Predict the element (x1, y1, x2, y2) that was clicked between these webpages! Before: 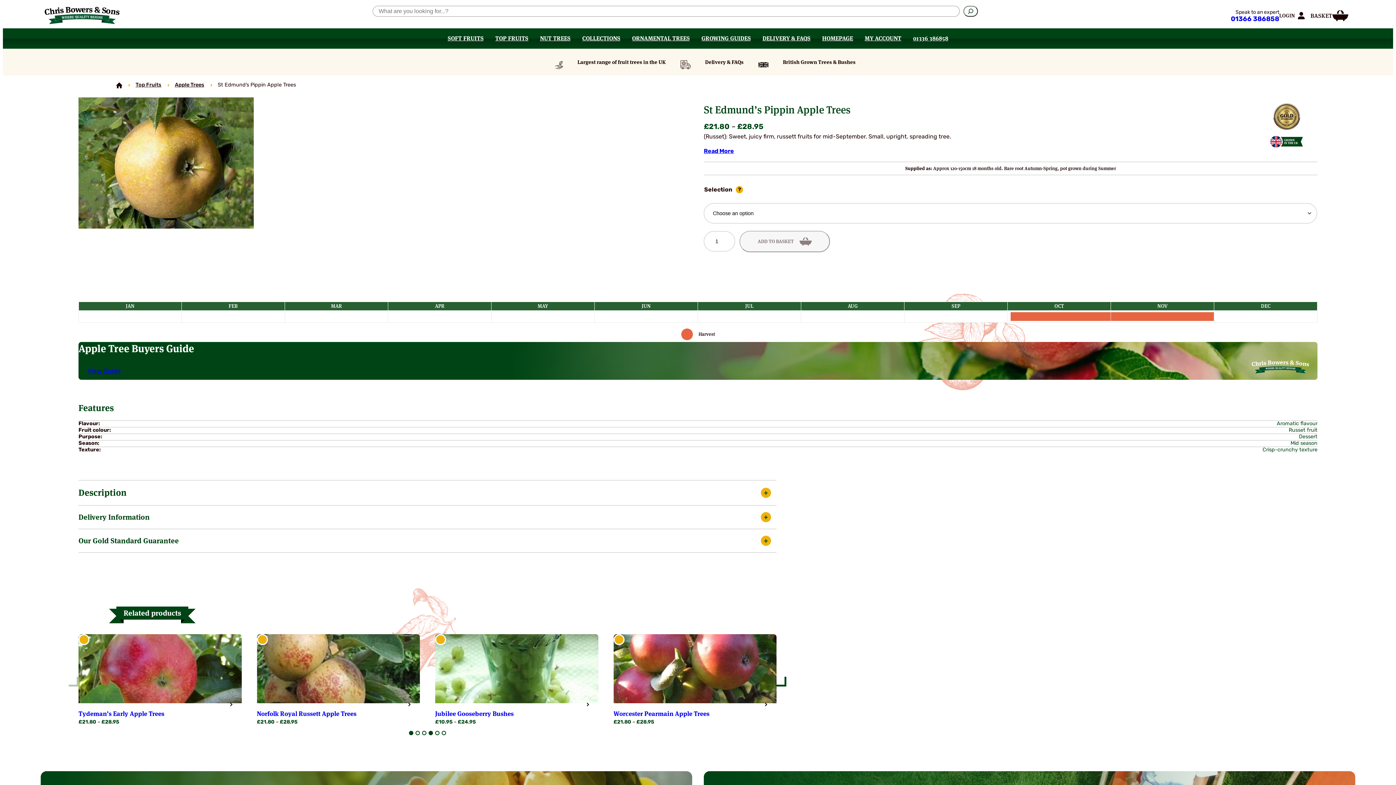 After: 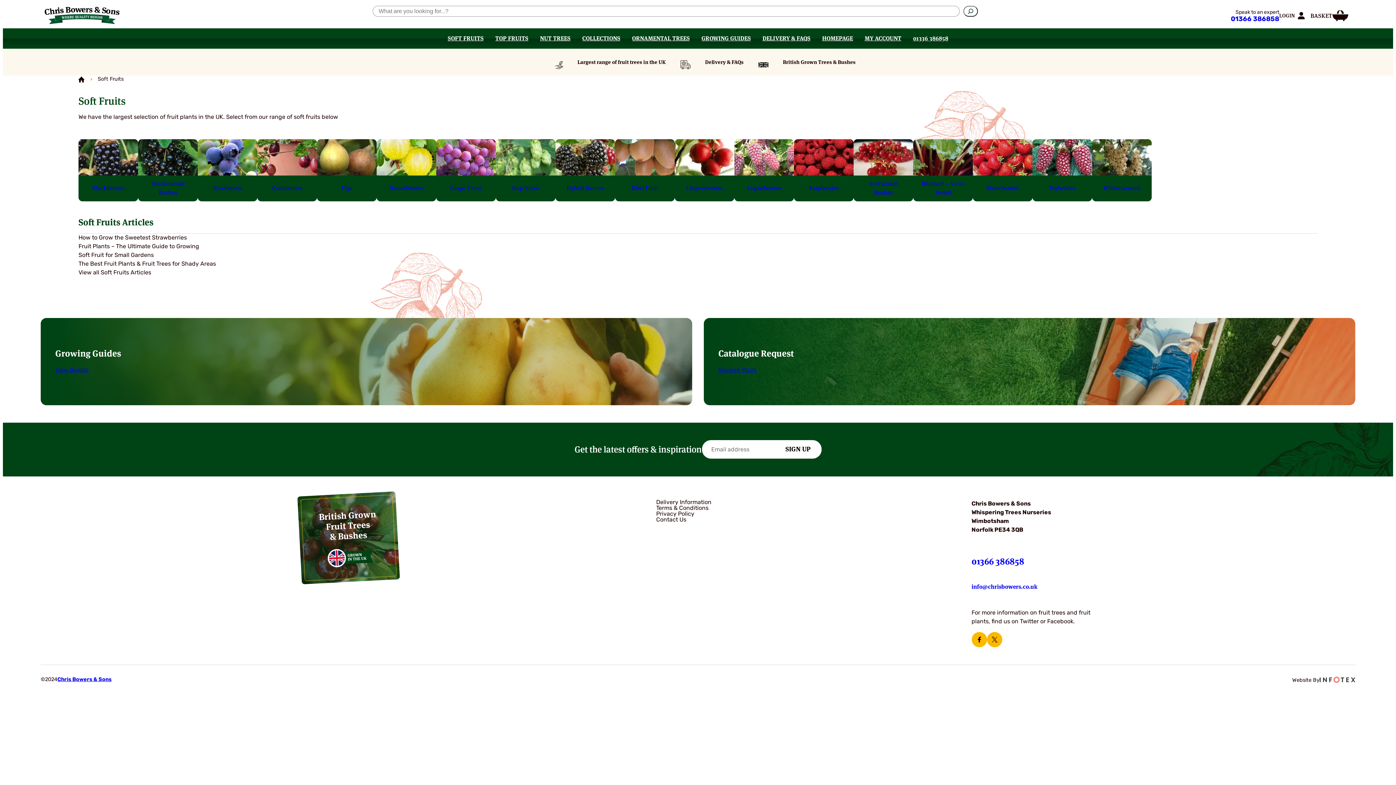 Action: label: SOFT FRUITS bbox: (442, 28, 489, 48)